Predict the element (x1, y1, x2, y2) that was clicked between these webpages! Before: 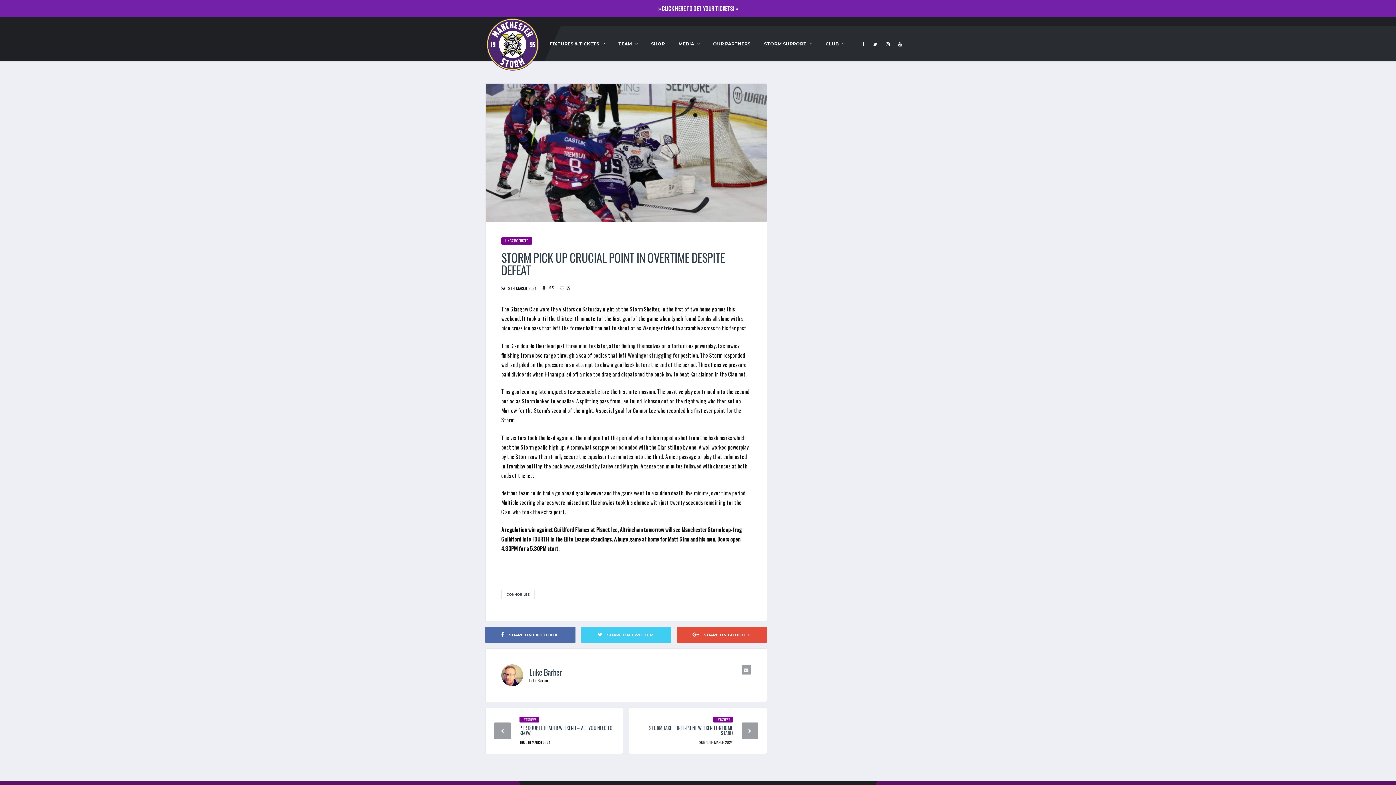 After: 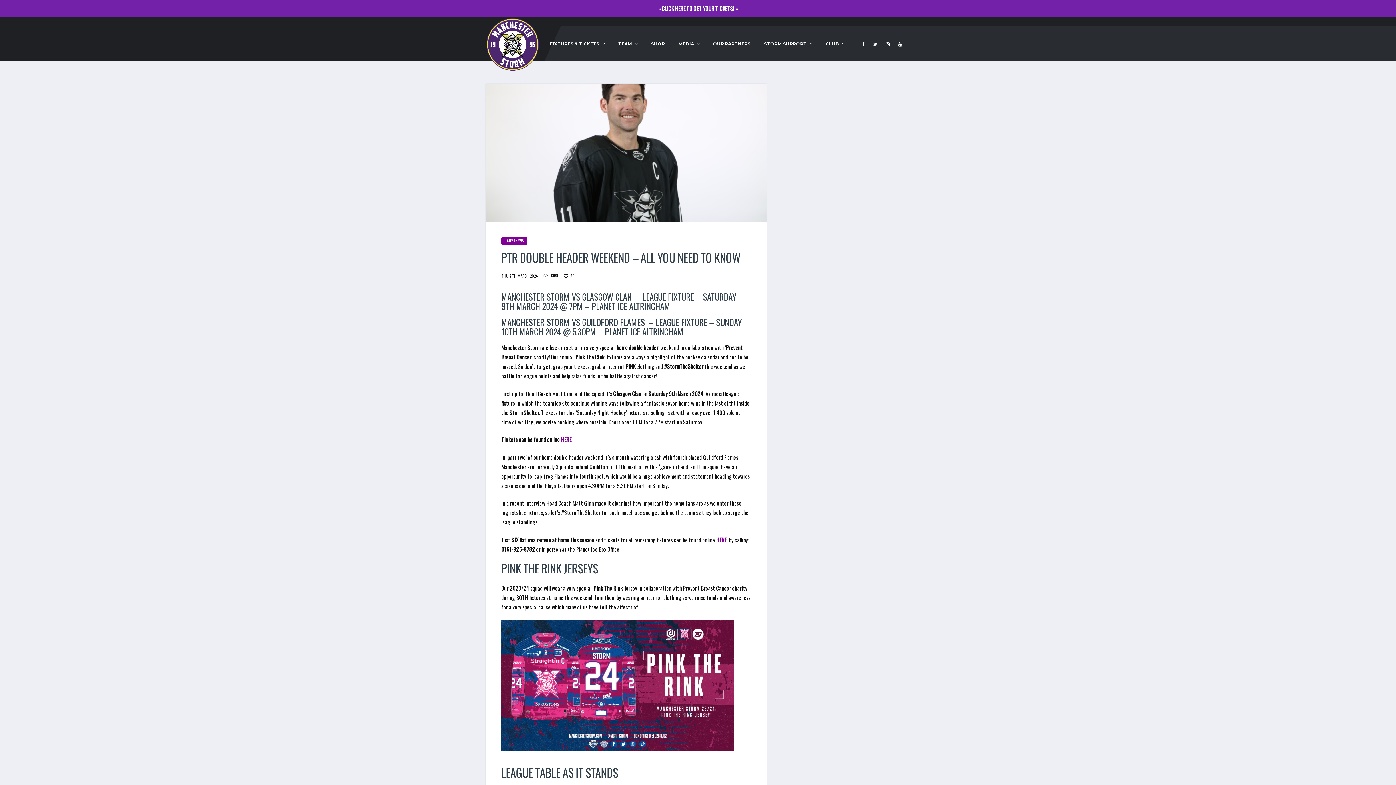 Action: label: PTR DOUBLE HEADER WEEKEND – ALL YOU NEED TO KNOW bbox: (519, 724, 612, 737)